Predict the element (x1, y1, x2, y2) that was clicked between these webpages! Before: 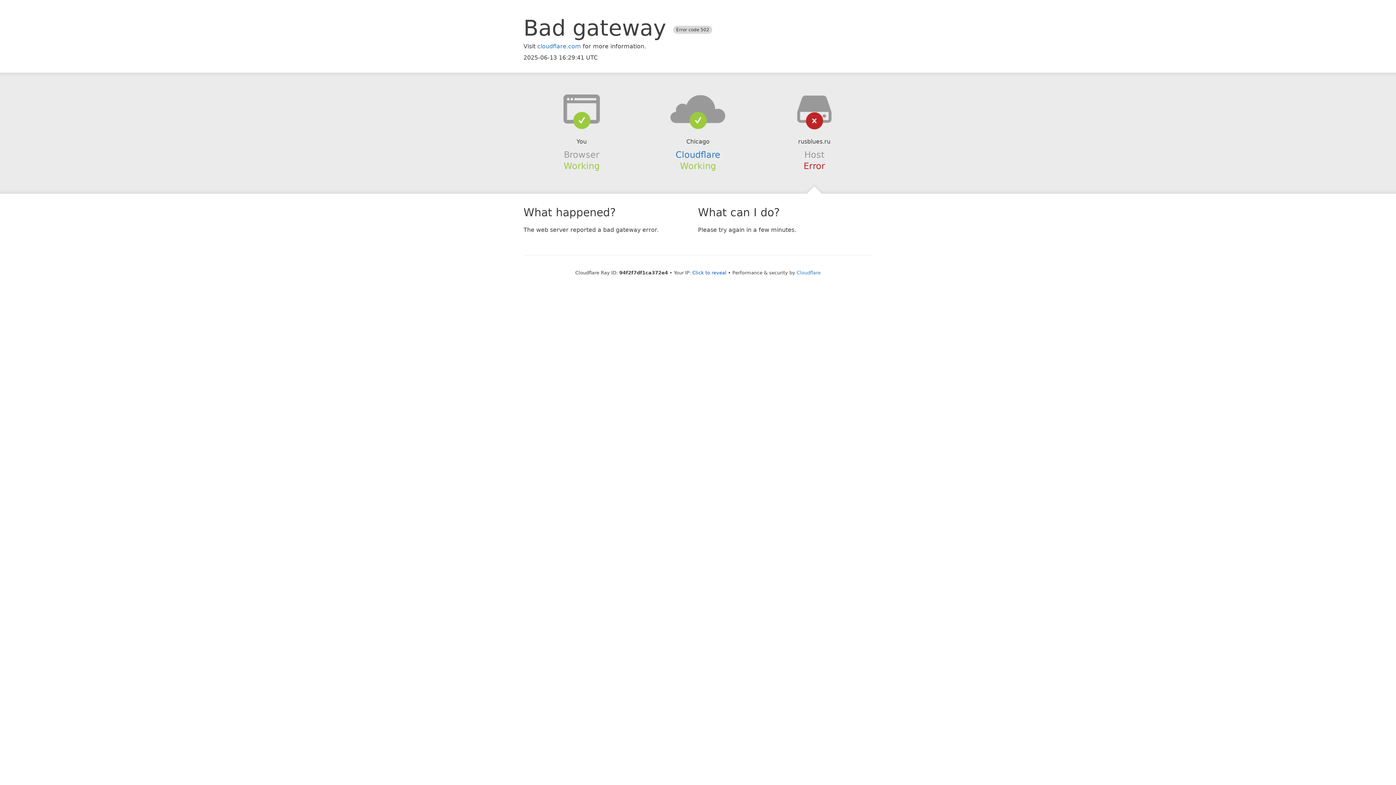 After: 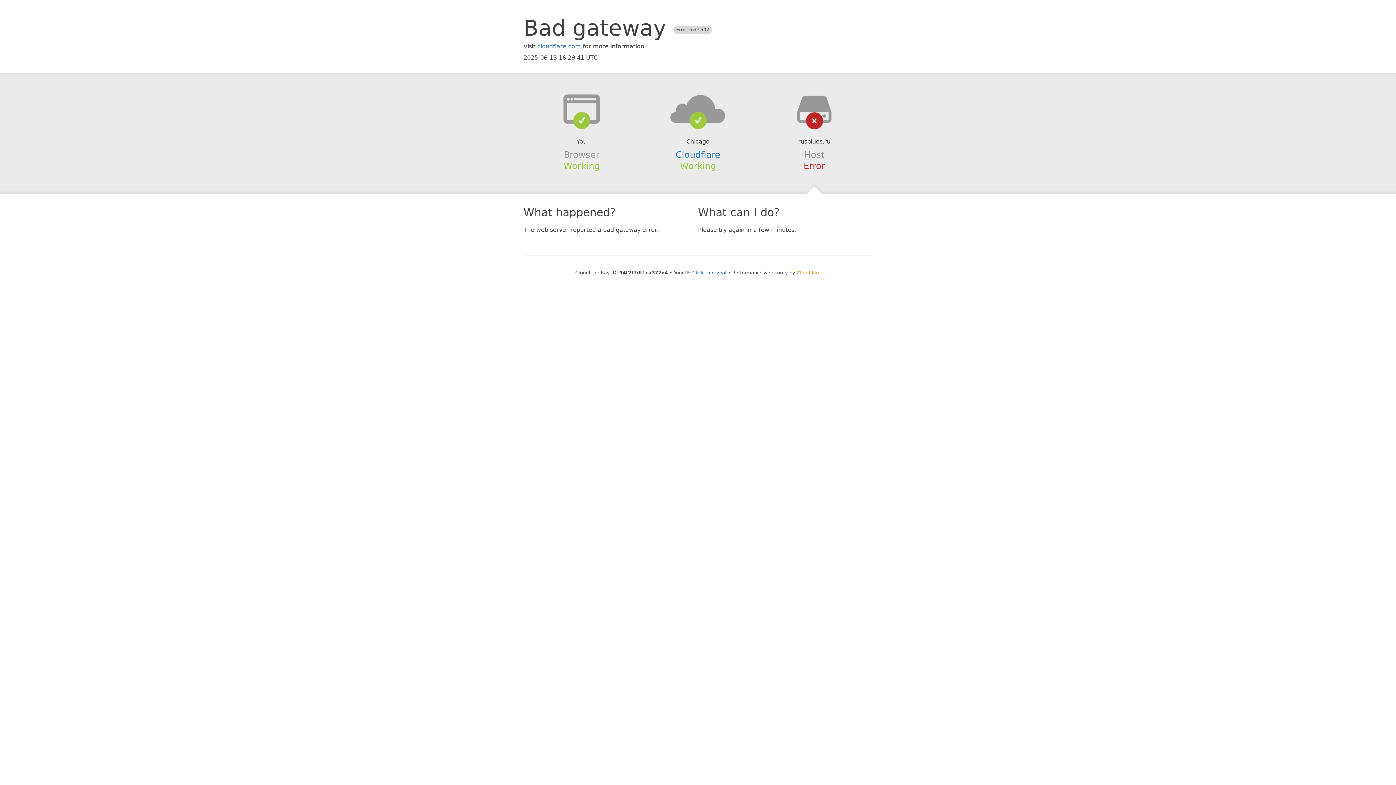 Action: bbox: (796, 270, 820, 275) label: Cloudflare